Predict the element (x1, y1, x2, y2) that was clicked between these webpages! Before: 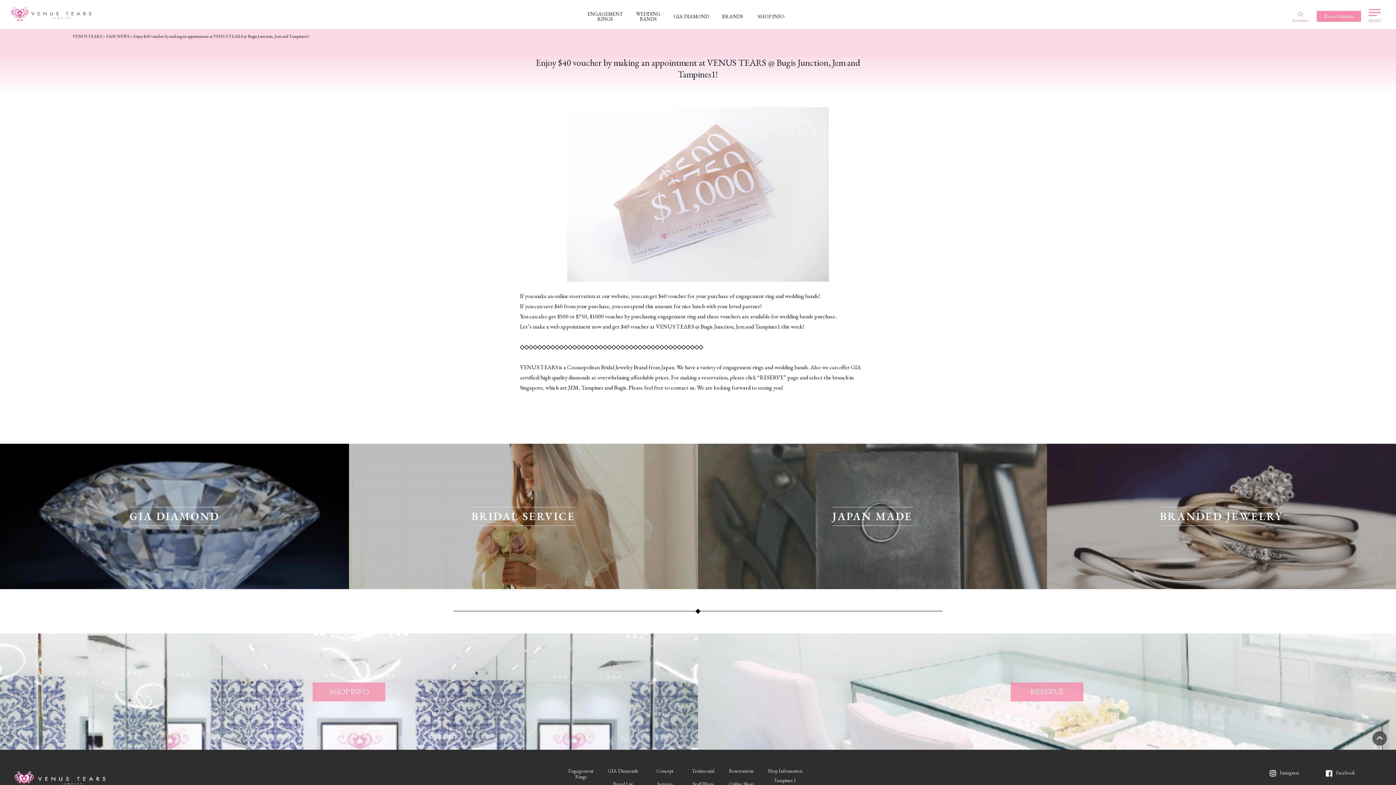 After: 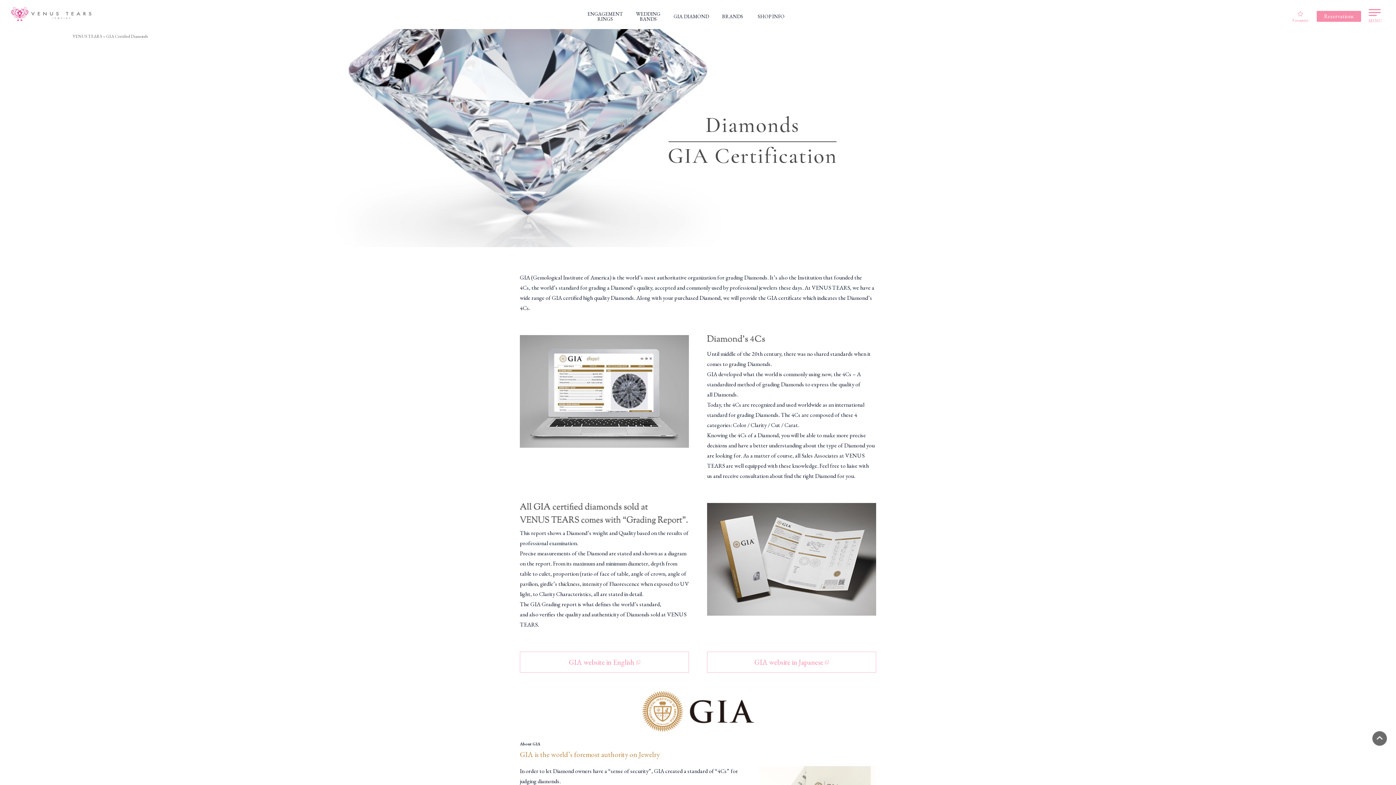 Action: label: GIA Diamonds bbox: (608, 767, 638, 774)